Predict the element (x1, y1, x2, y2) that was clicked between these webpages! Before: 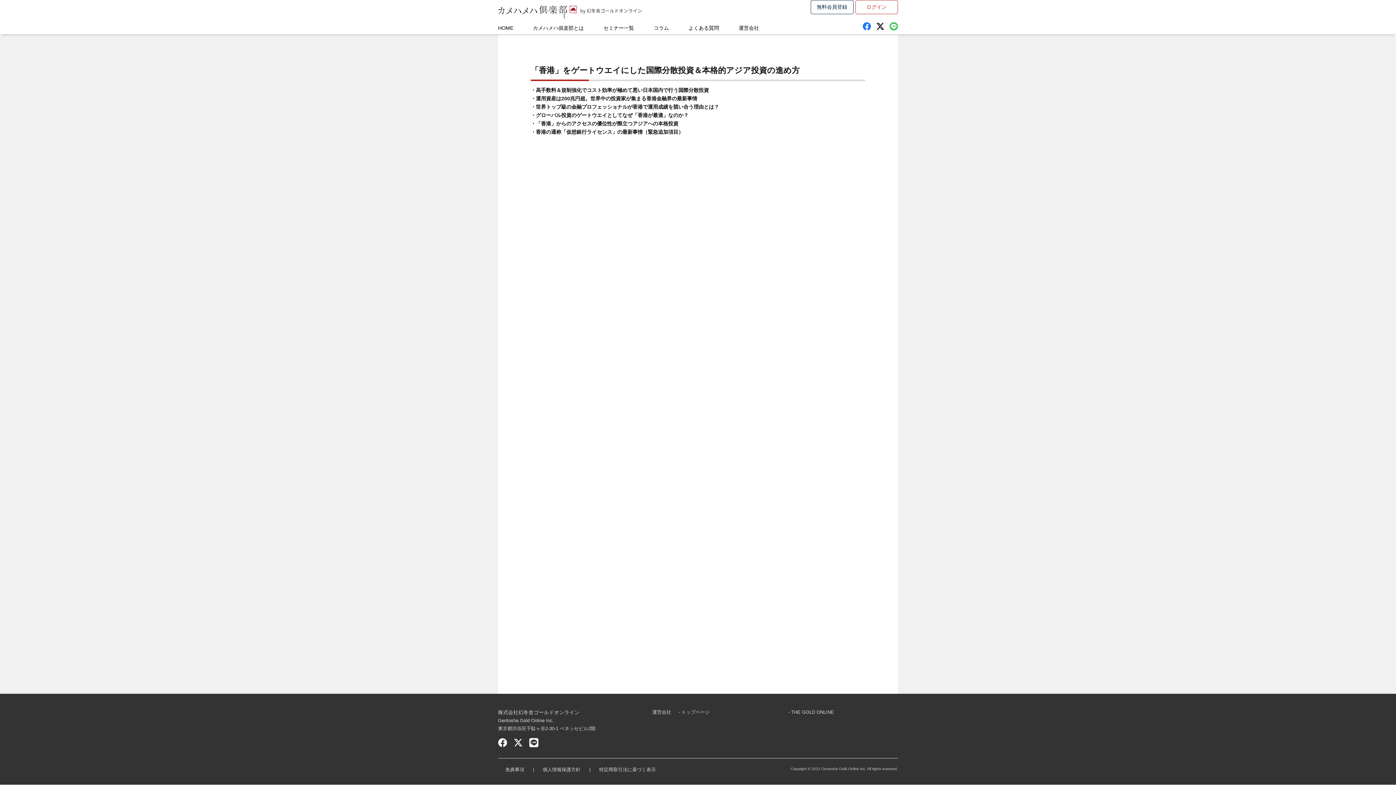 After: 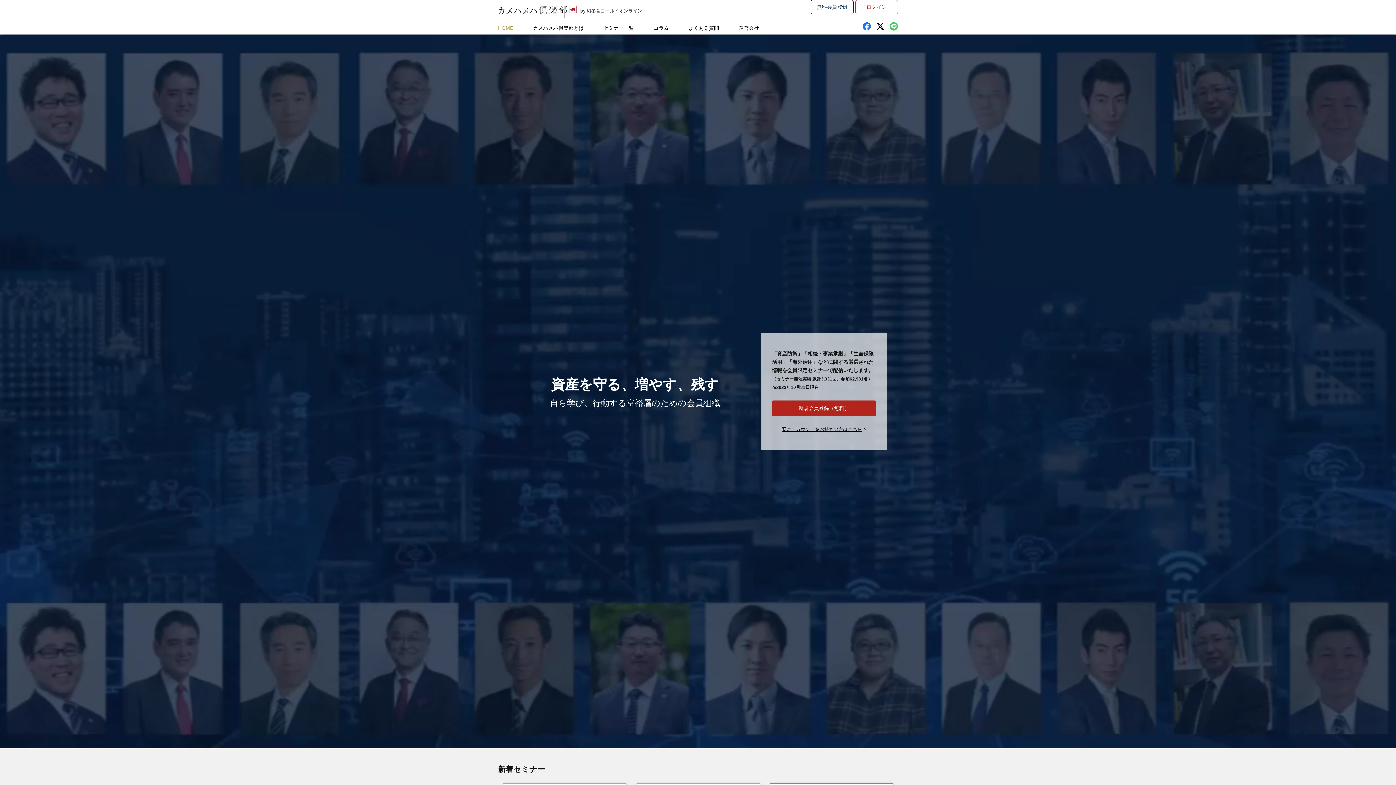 Action: bbox: (498, 22, 513, 34) label: HOME